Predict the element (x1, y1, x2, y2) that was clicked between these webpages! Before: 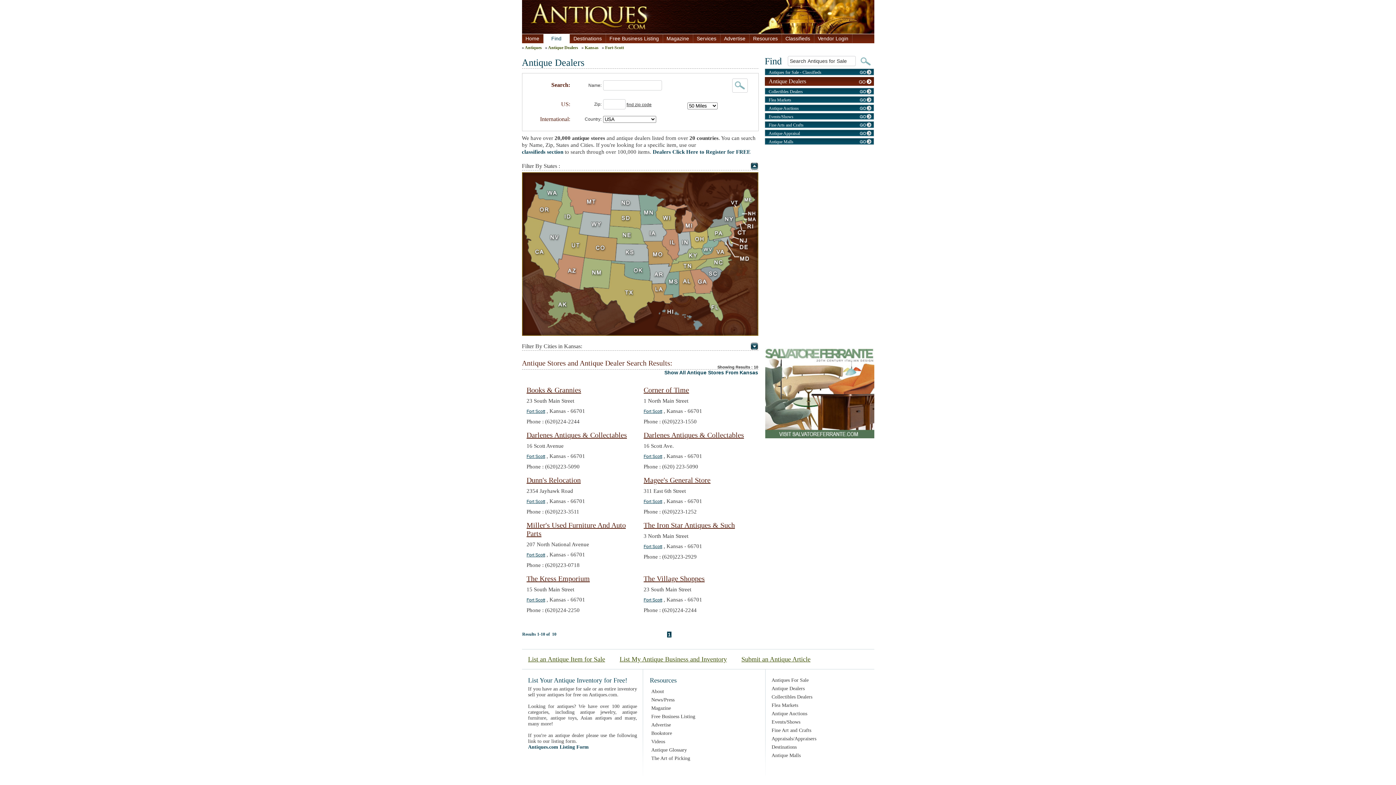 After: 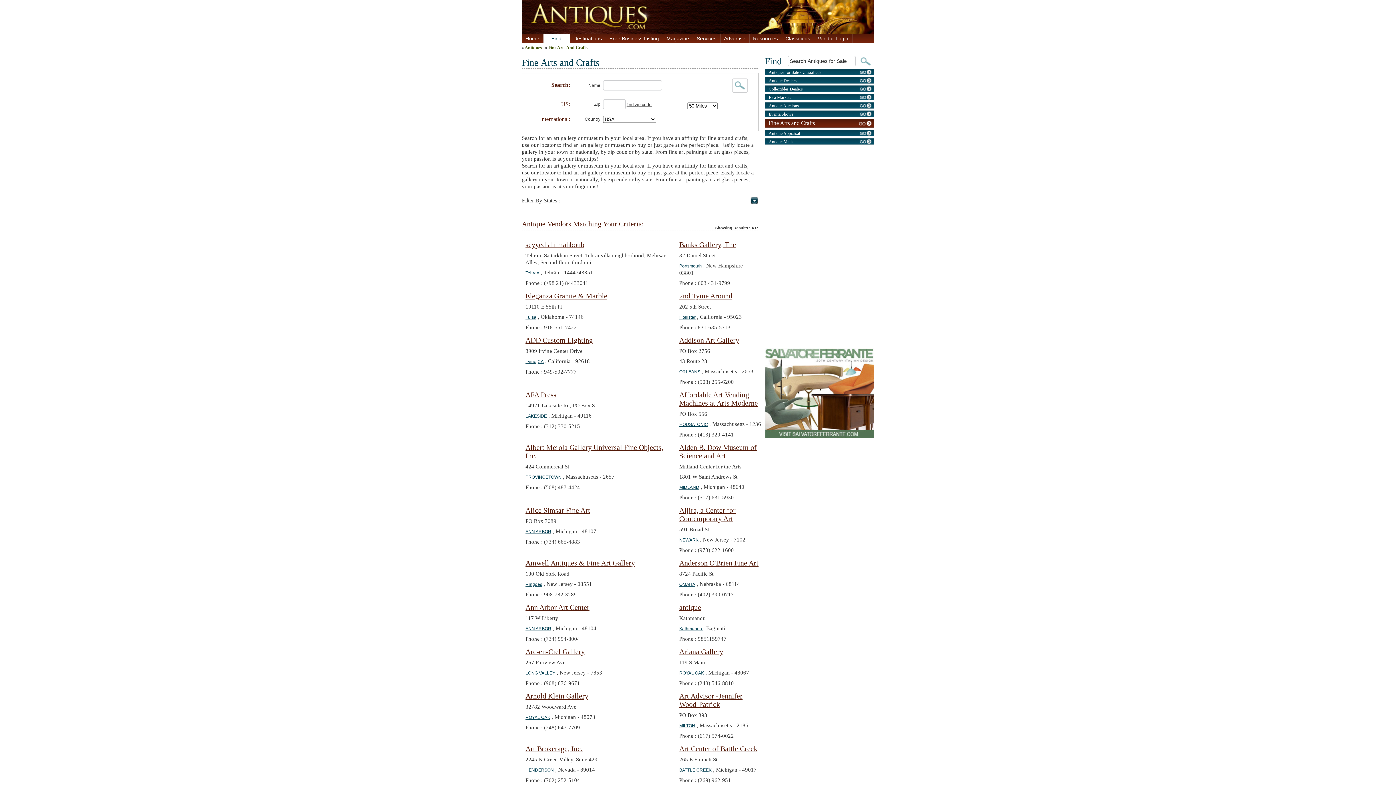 Action: bbox: (768, 121, 873, 128) label: Fine Arts and Crafts